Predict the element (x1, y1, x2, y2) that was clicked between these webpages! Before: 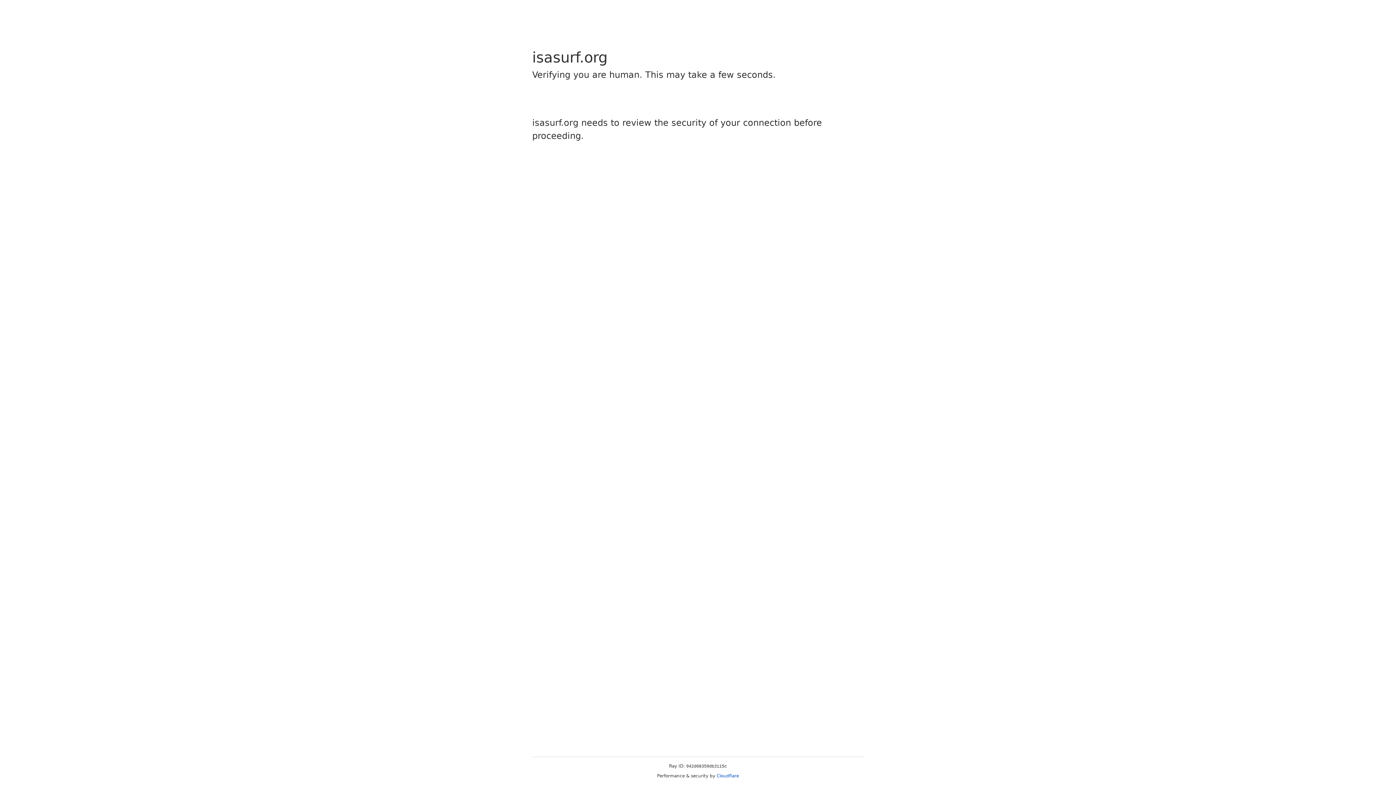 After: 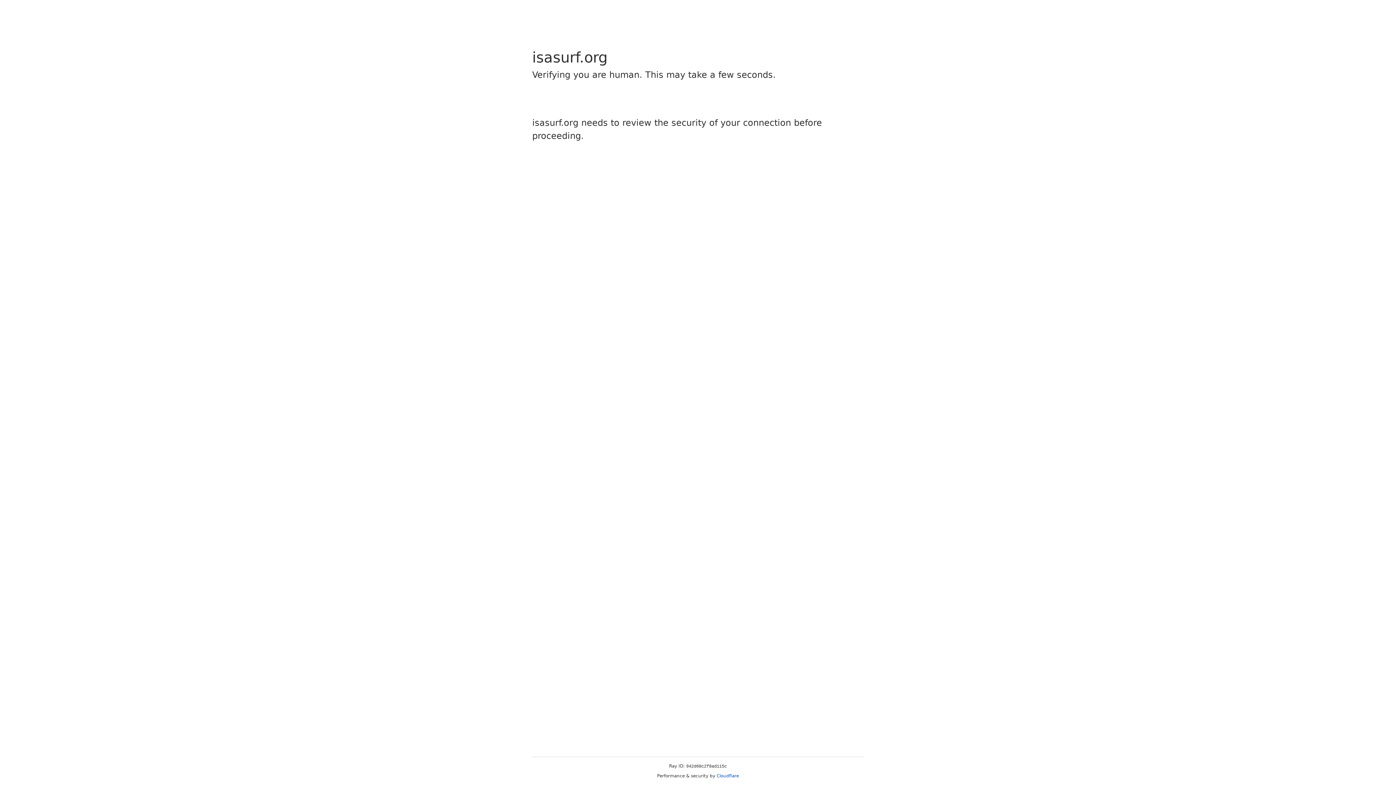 Action: bbox: (716, 773, 739, 778) label: Cloudflare